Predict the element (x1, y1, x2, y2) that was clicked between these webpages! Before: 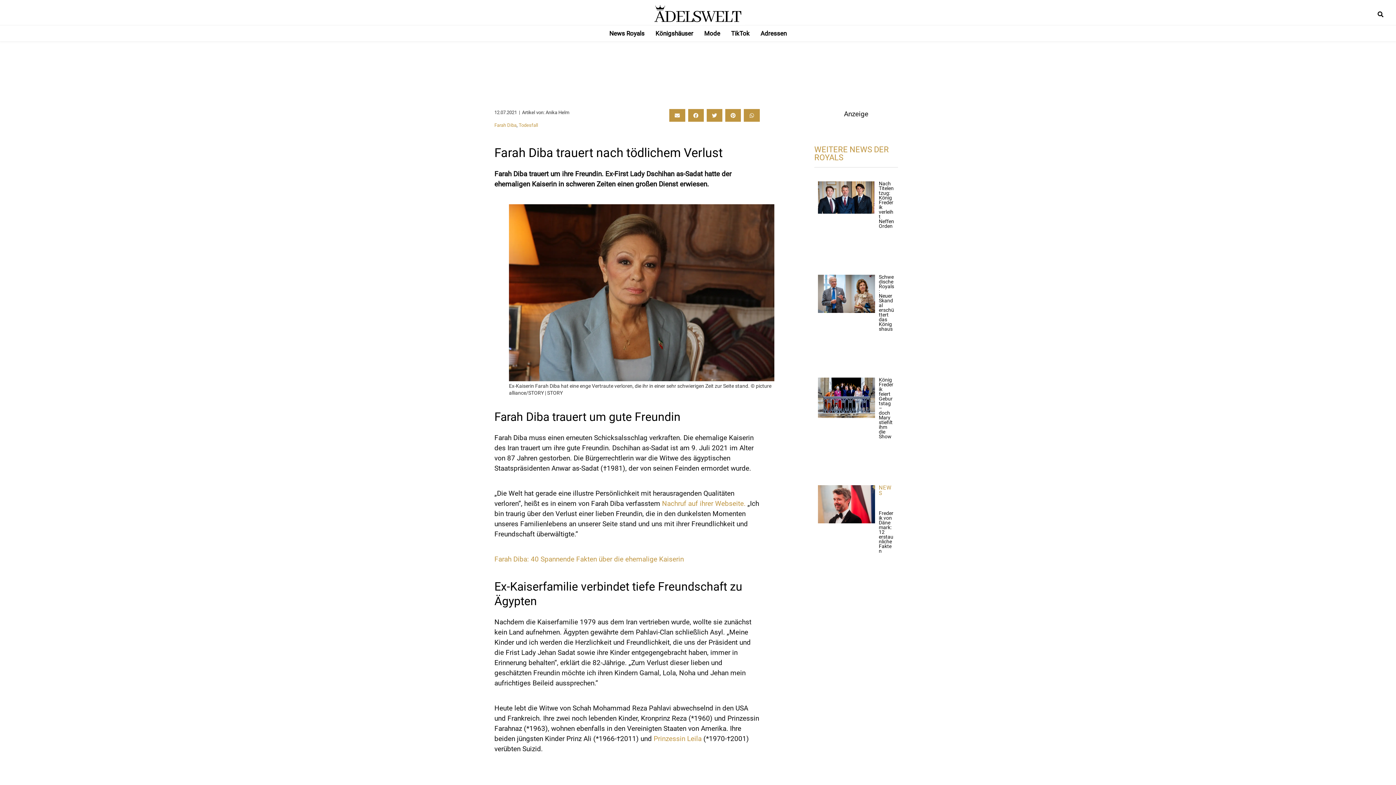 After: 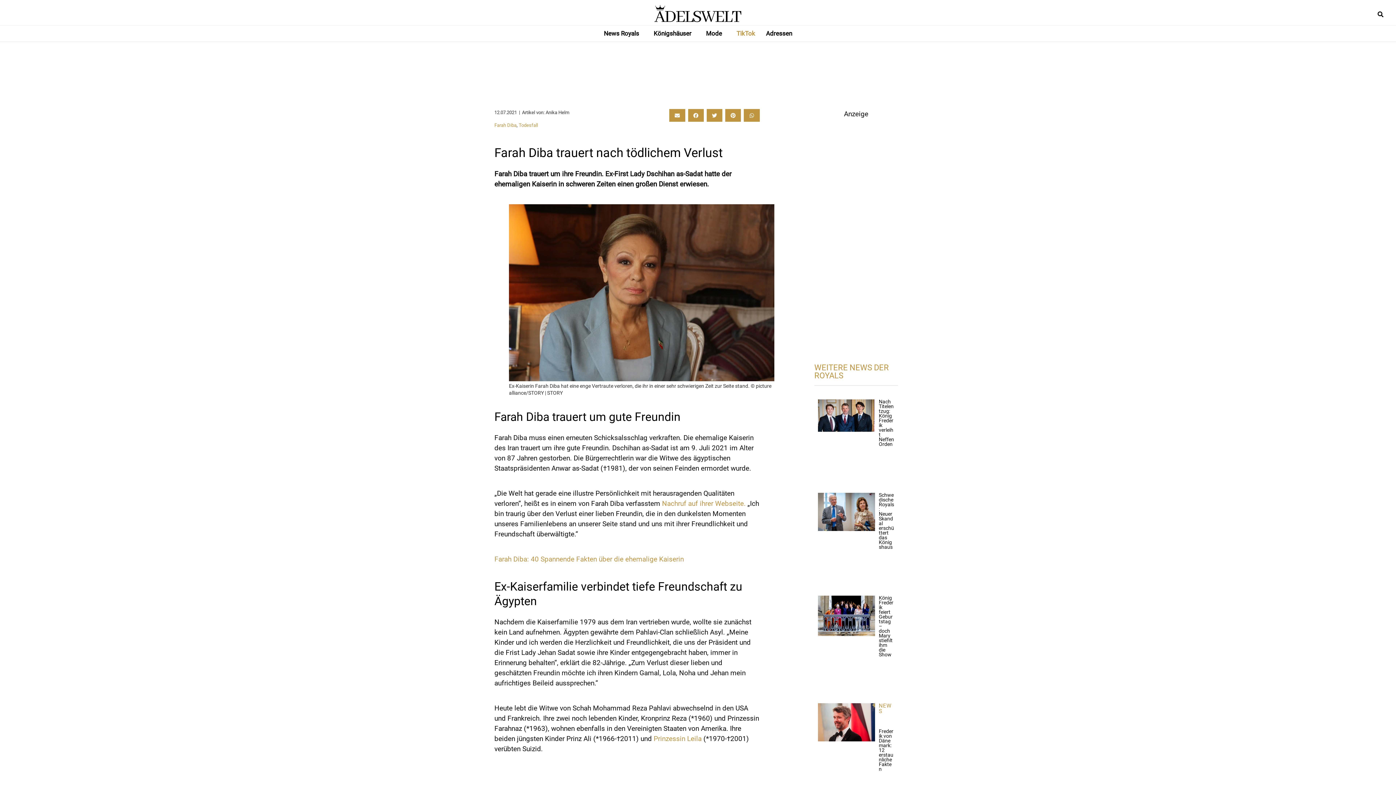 Action: label: TikTok bbox: (731, 25, 749, 41)